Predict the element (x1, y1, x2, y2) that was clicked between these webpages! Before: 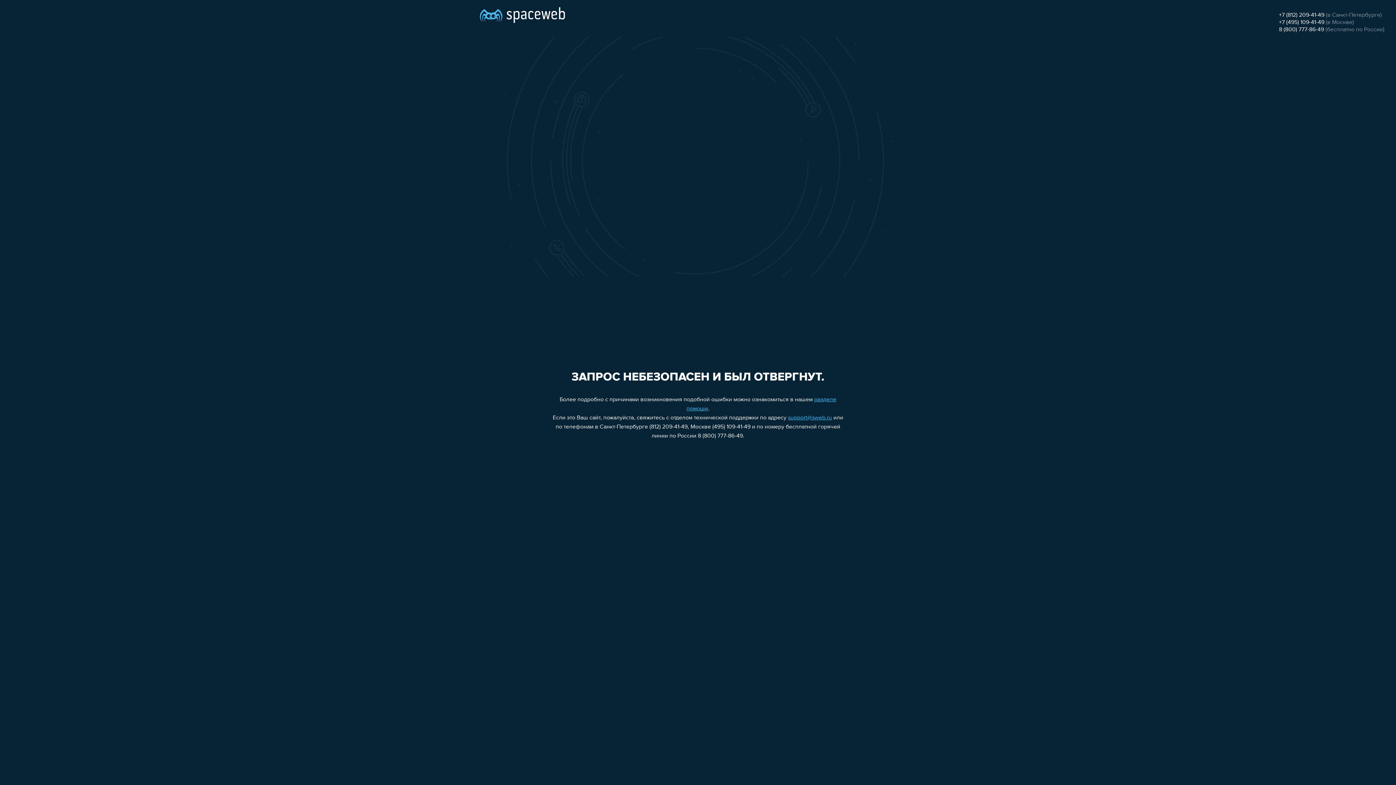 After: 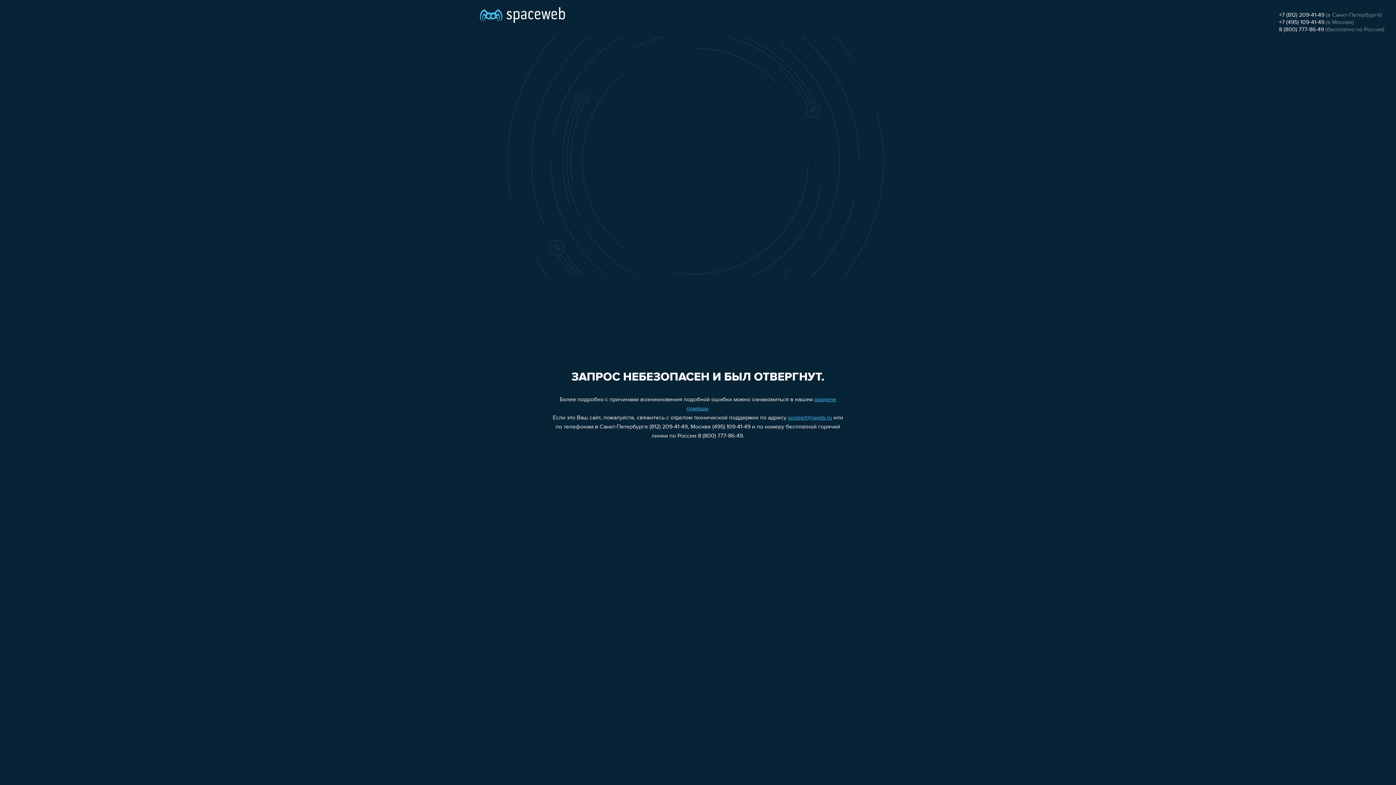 Action: bbox: (1279, 26, 1324, 32) label: 8 (800) 777-86-49